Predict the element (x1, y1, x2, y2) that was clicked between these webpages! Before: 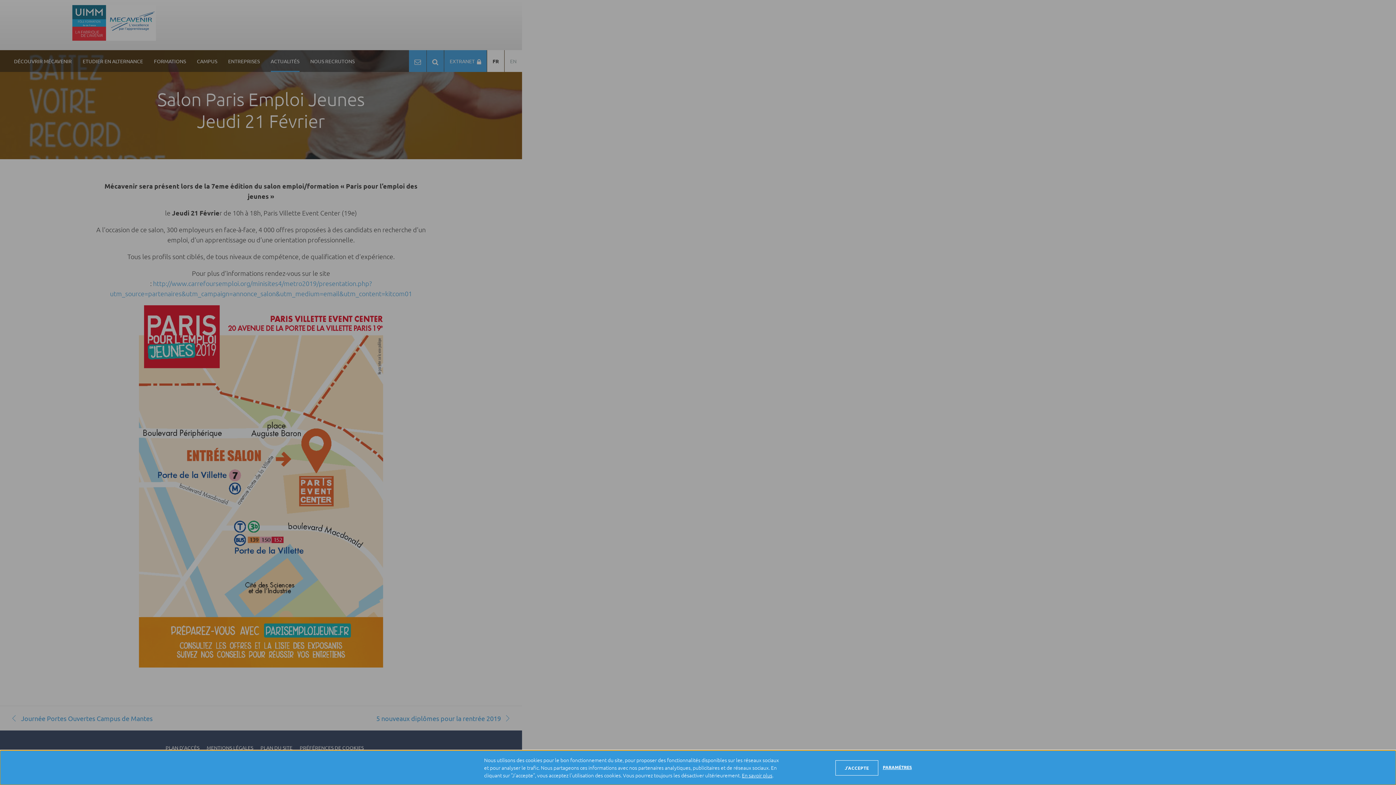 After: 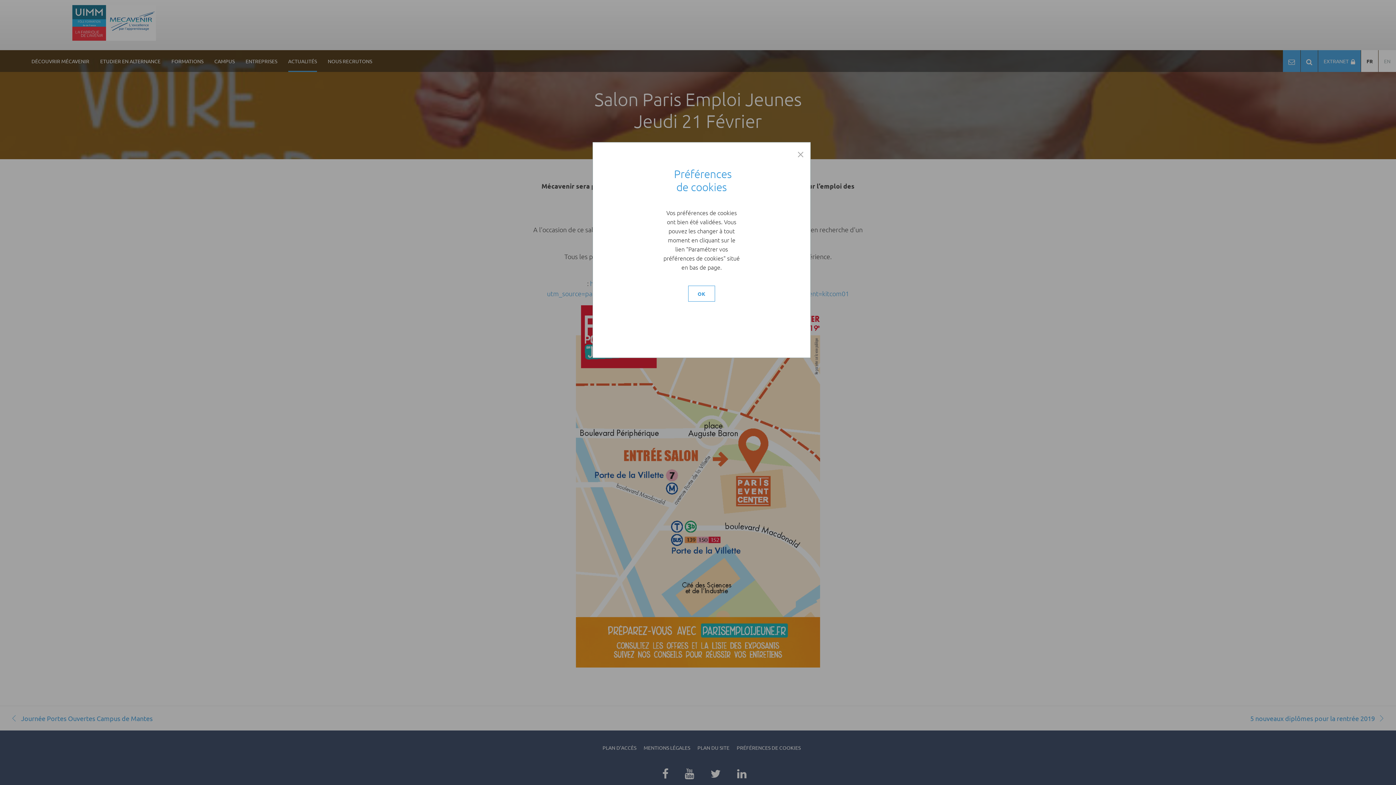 Action: label: J’ACCEPTE bbox: (835, 760, 878, 775)